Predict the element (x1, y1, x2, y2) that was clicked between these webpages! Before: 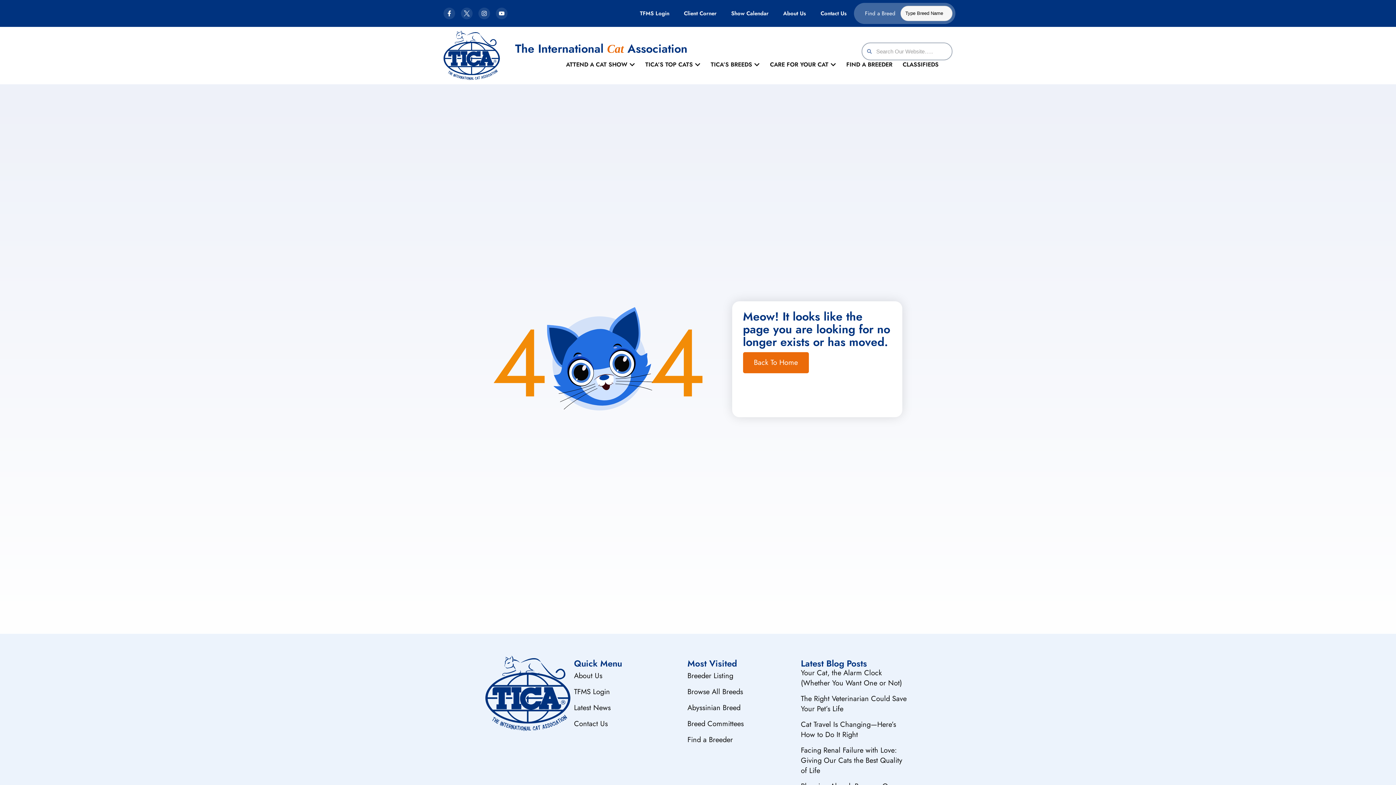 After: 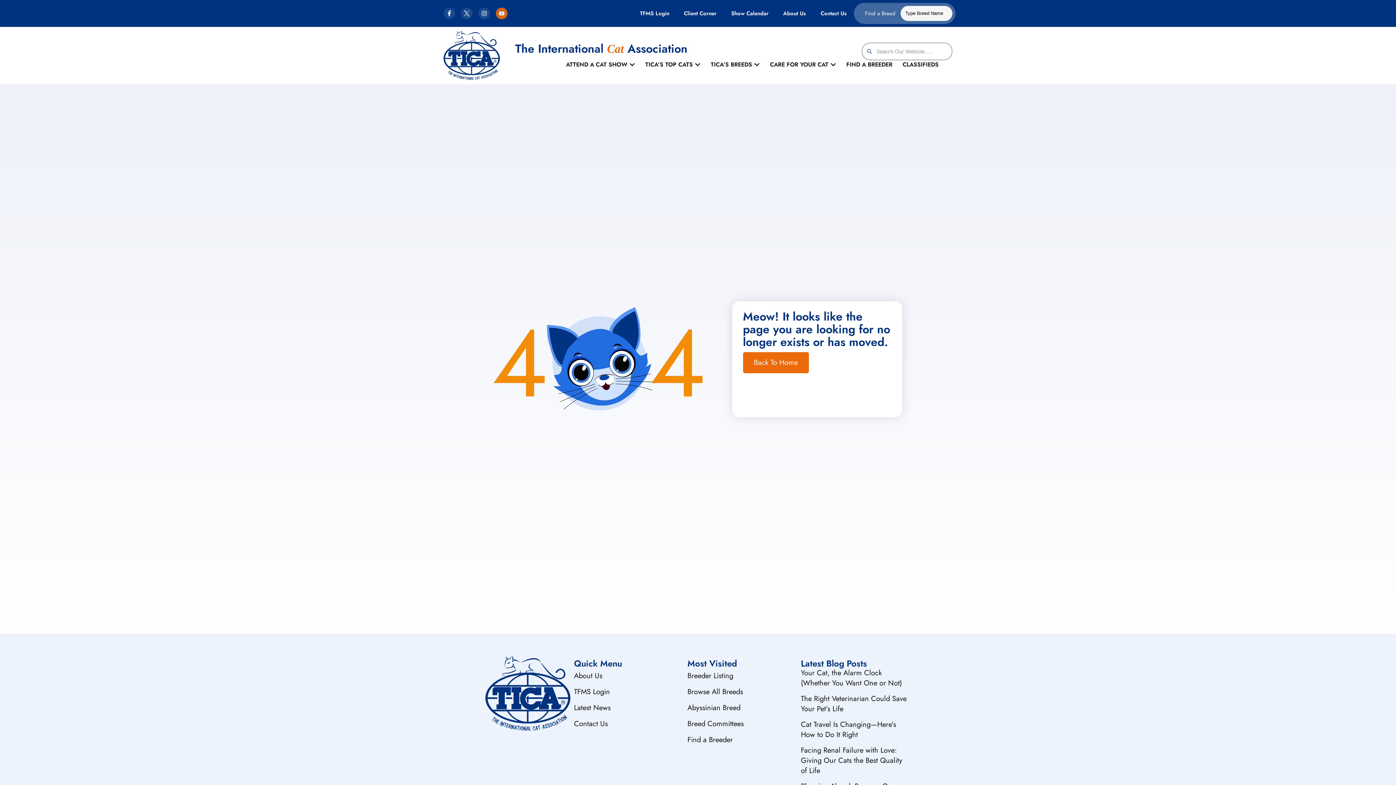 Action: label: Youtube bbox: (496, 7, 507, 19)